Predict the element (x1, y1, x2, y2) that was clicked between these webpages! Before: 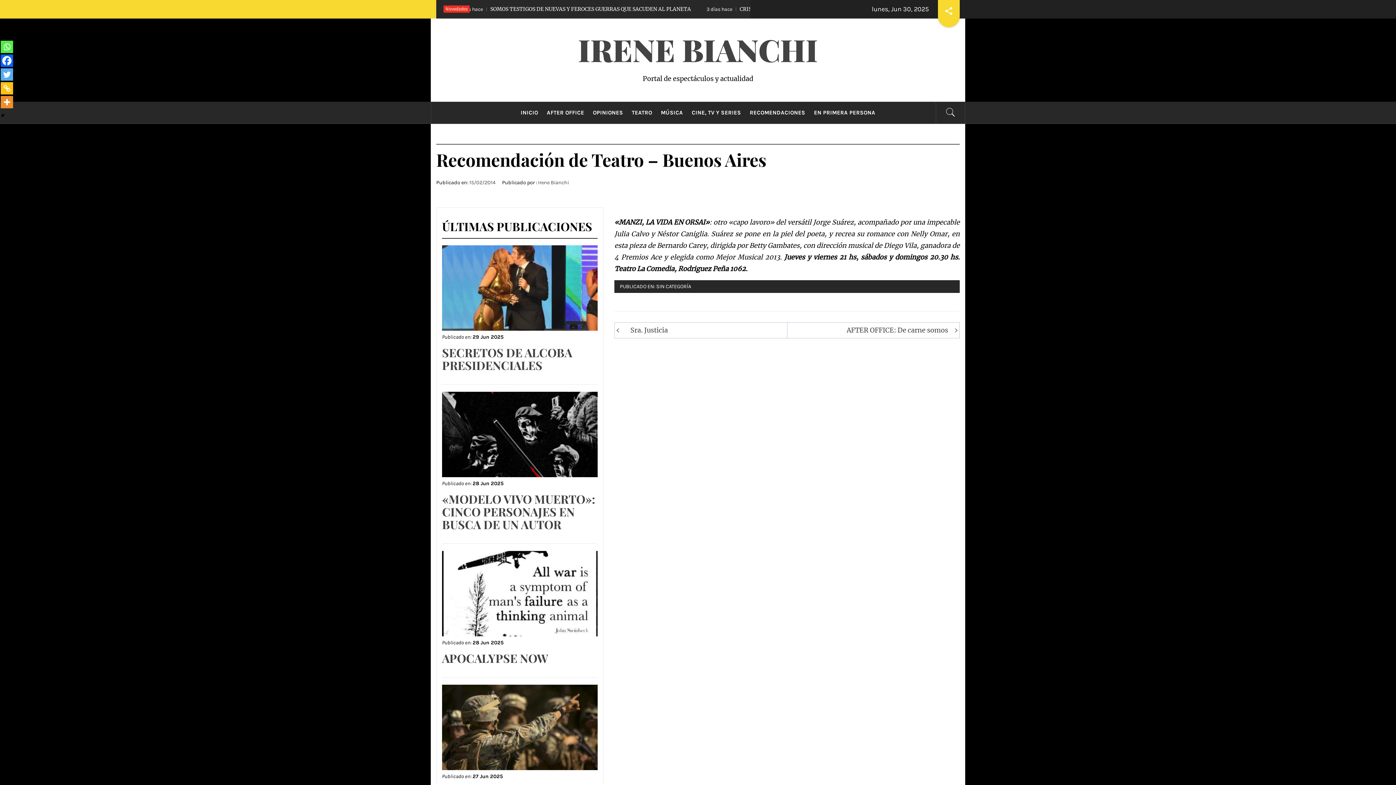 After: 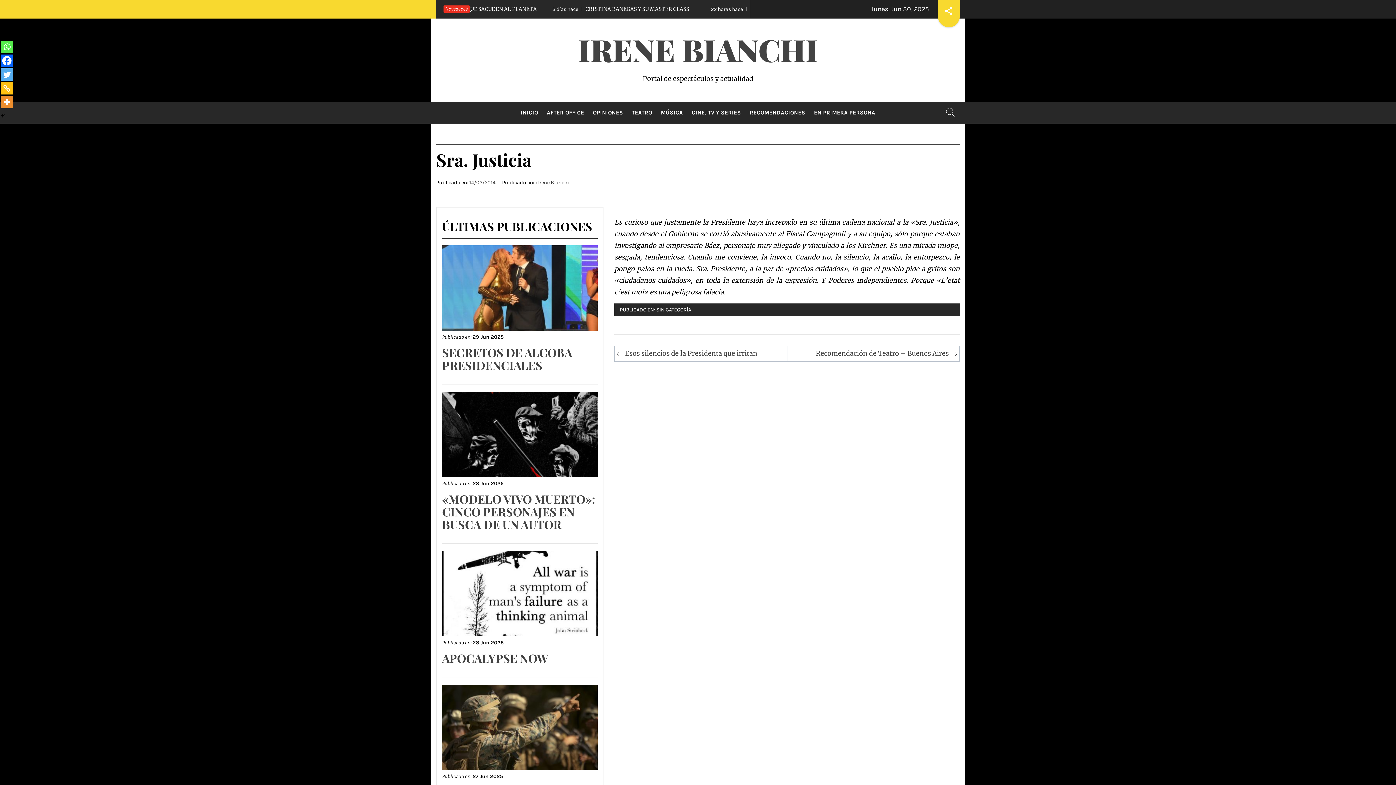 Action: bbox: (625, 324, 785, 336) label: Sra. Justicia